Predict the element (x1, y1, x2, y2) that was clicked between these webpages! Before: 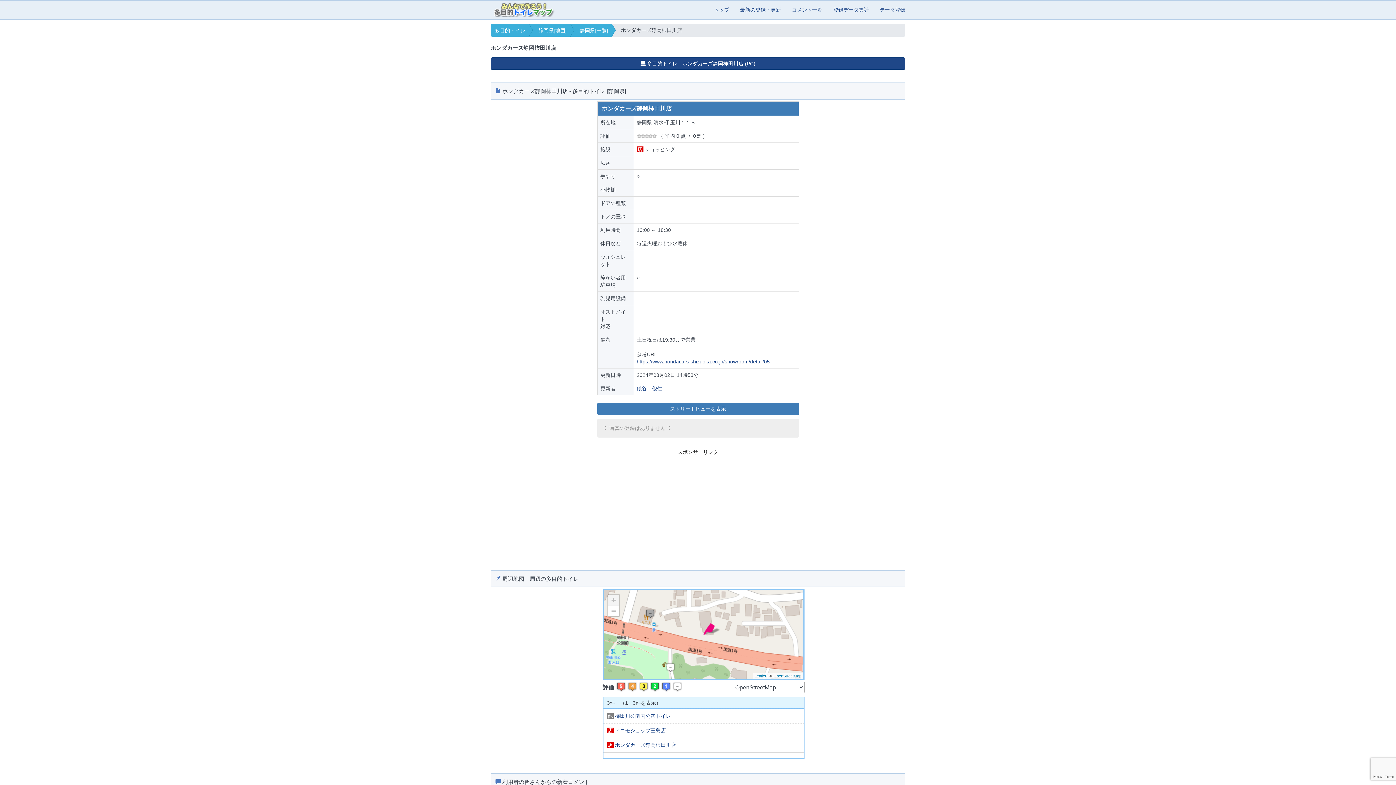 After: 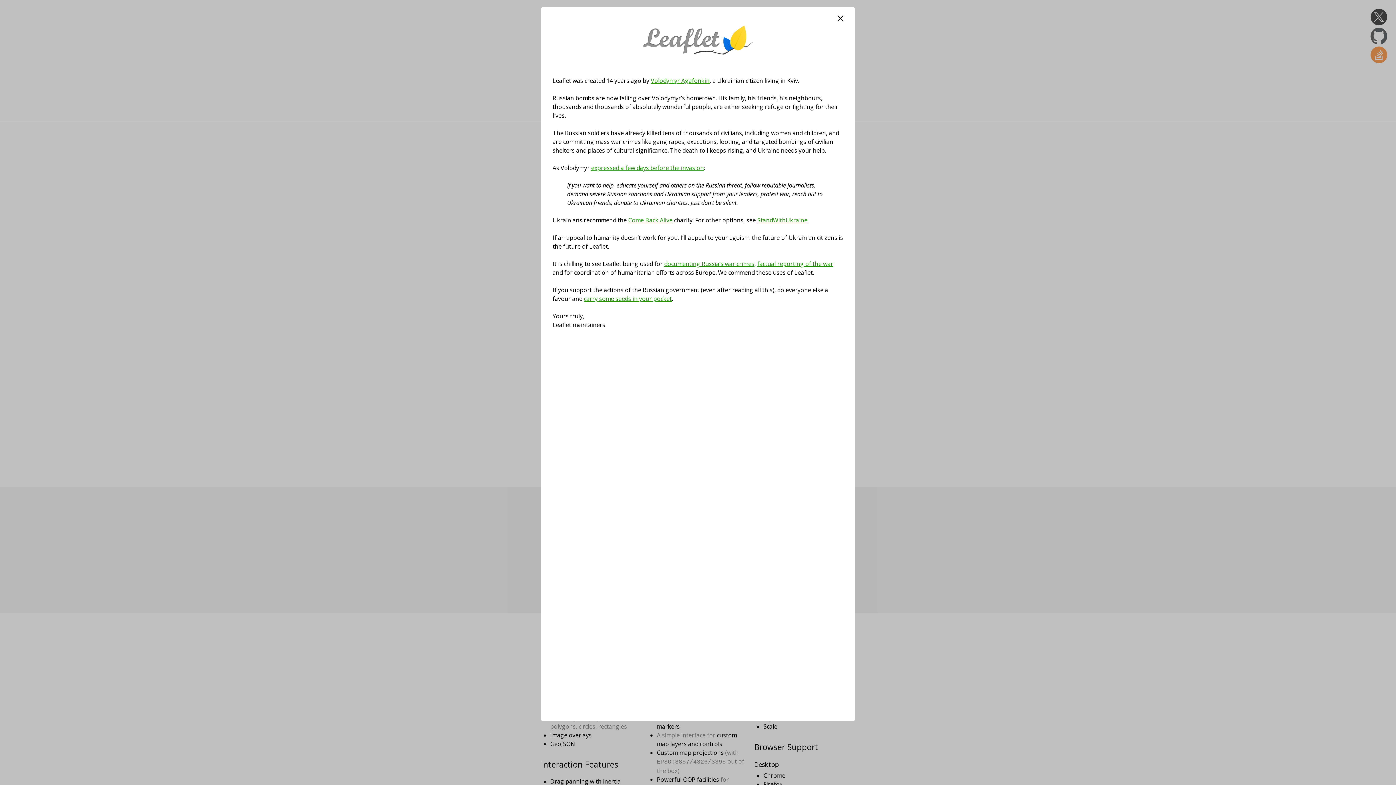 Action: label: Leaflet bbox: (754, 674, 766, 678)